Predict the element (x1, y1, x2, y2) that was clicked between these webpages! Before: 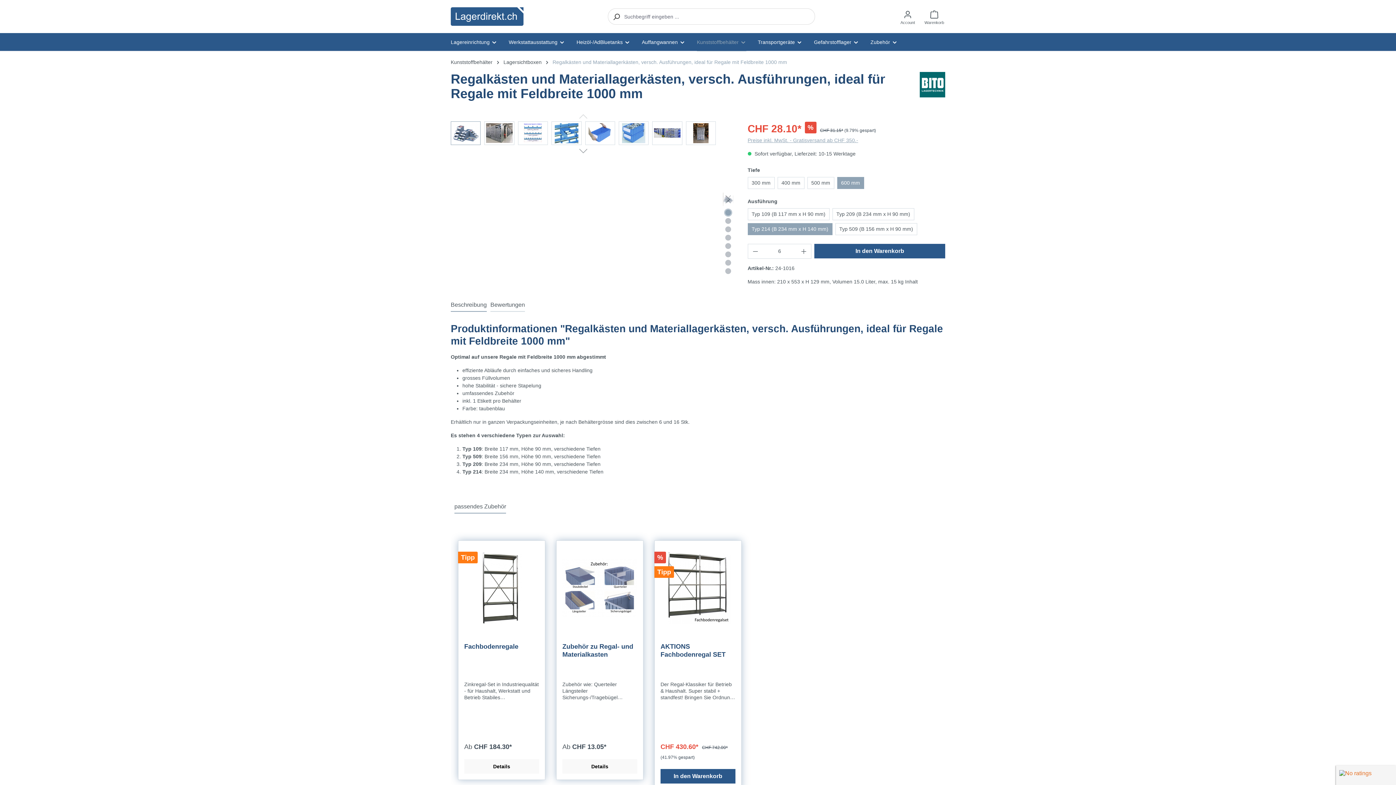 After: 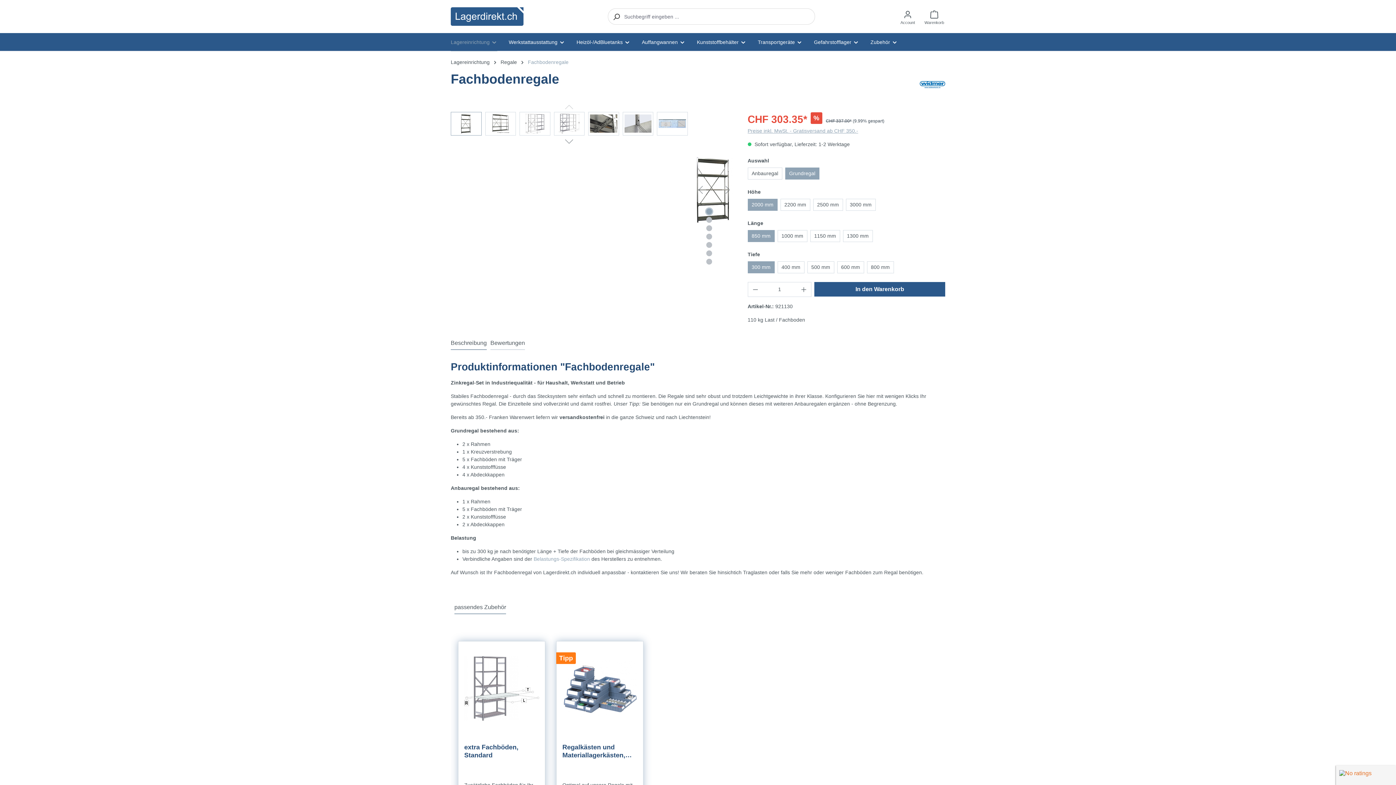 Action: bbox: (464, 551, 539, 624)